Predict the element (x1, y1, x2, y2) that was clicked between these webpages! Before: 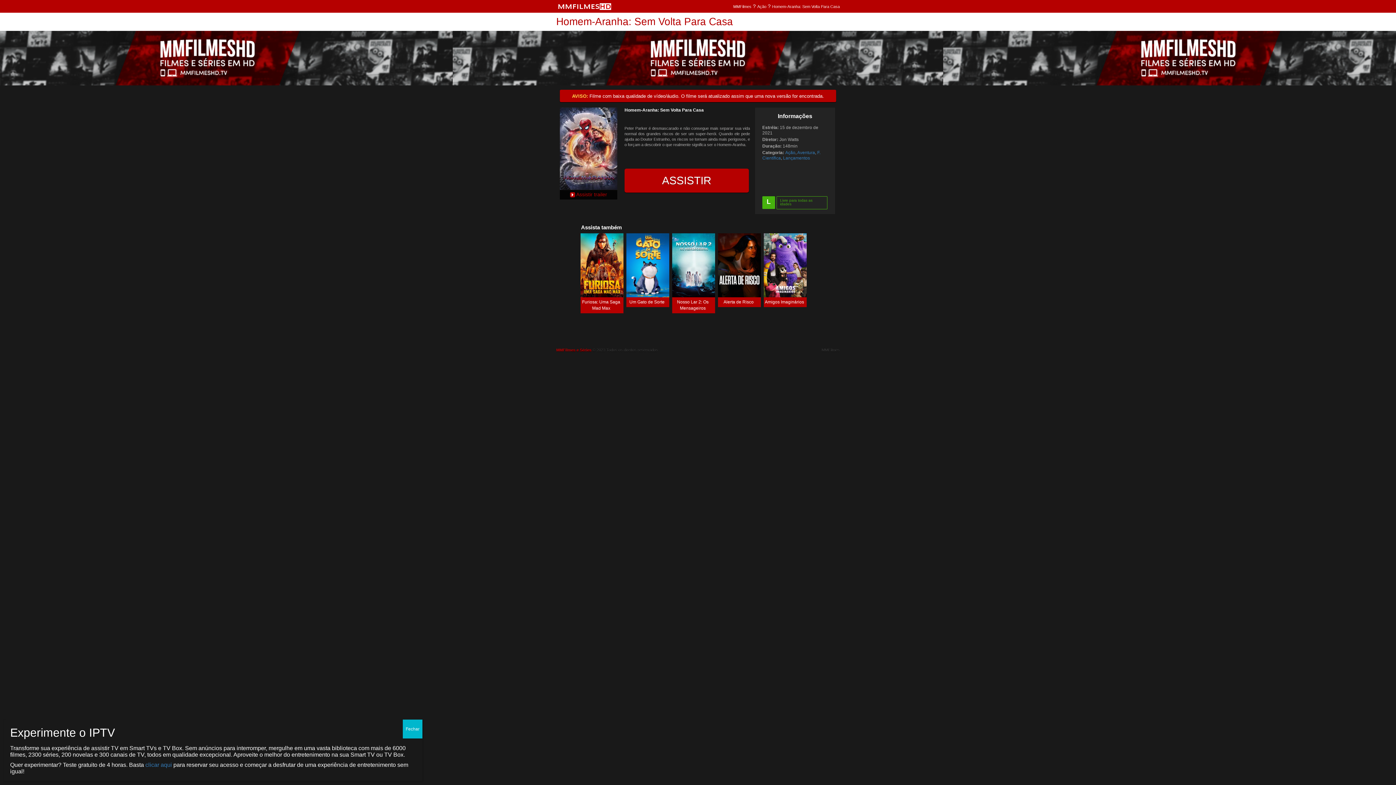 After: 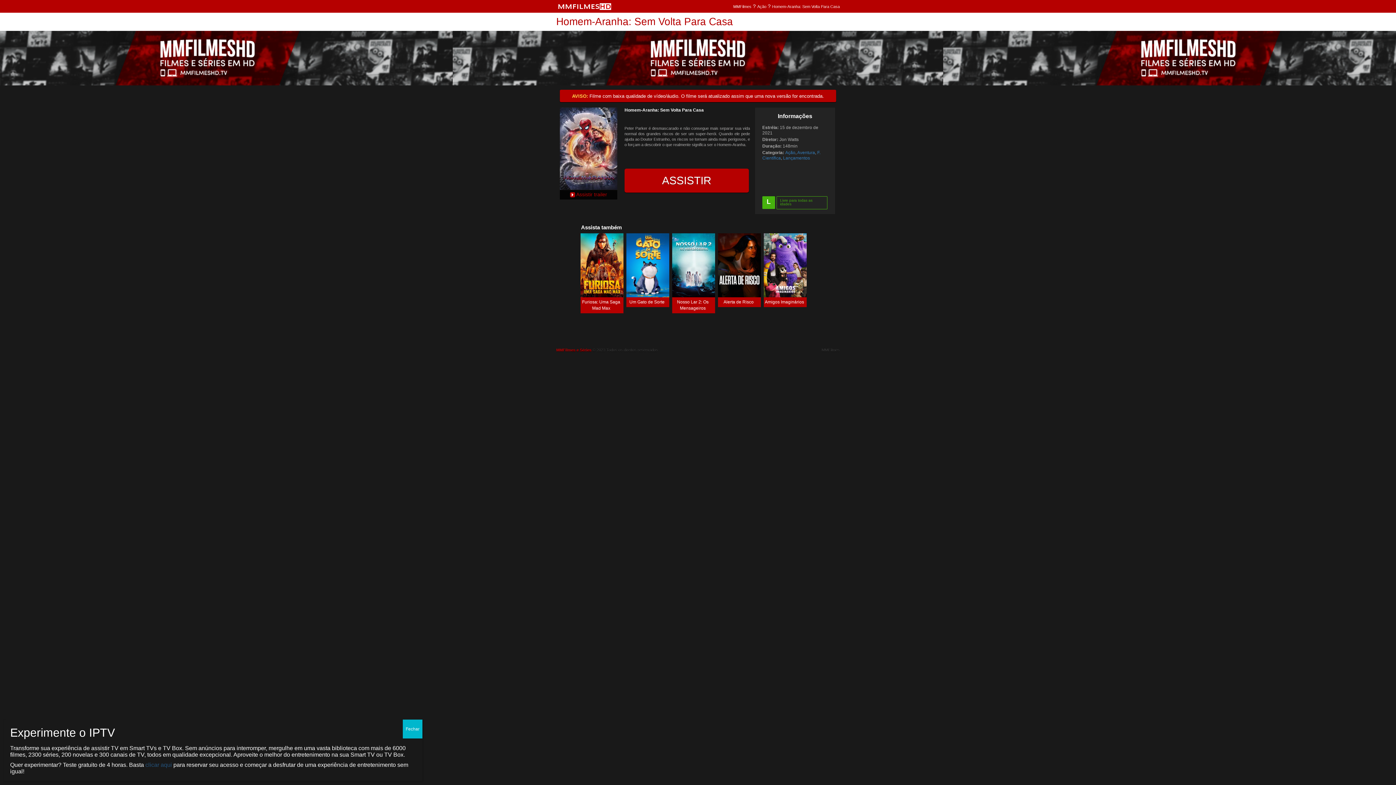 Action: label: clicar aqui bbox: (145, 762, 172, 768)